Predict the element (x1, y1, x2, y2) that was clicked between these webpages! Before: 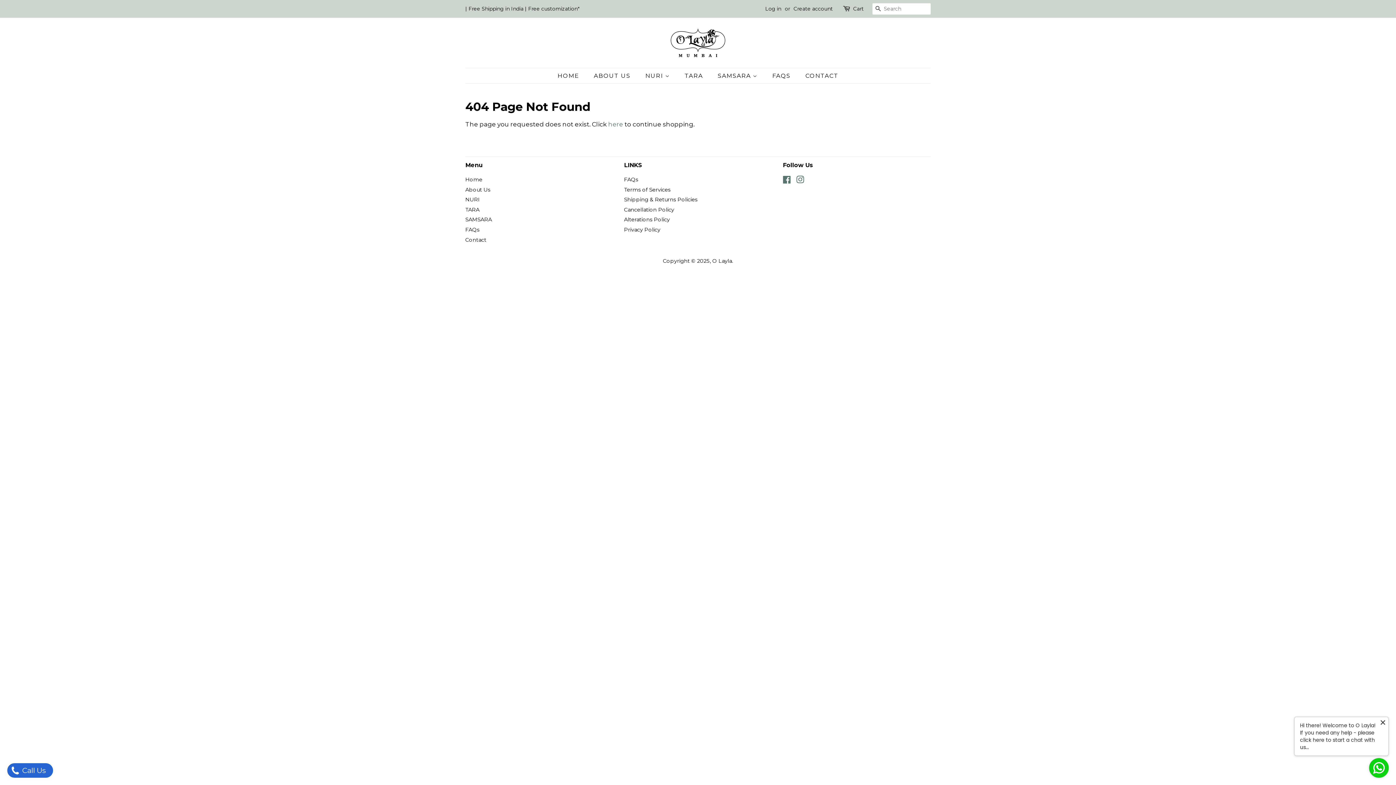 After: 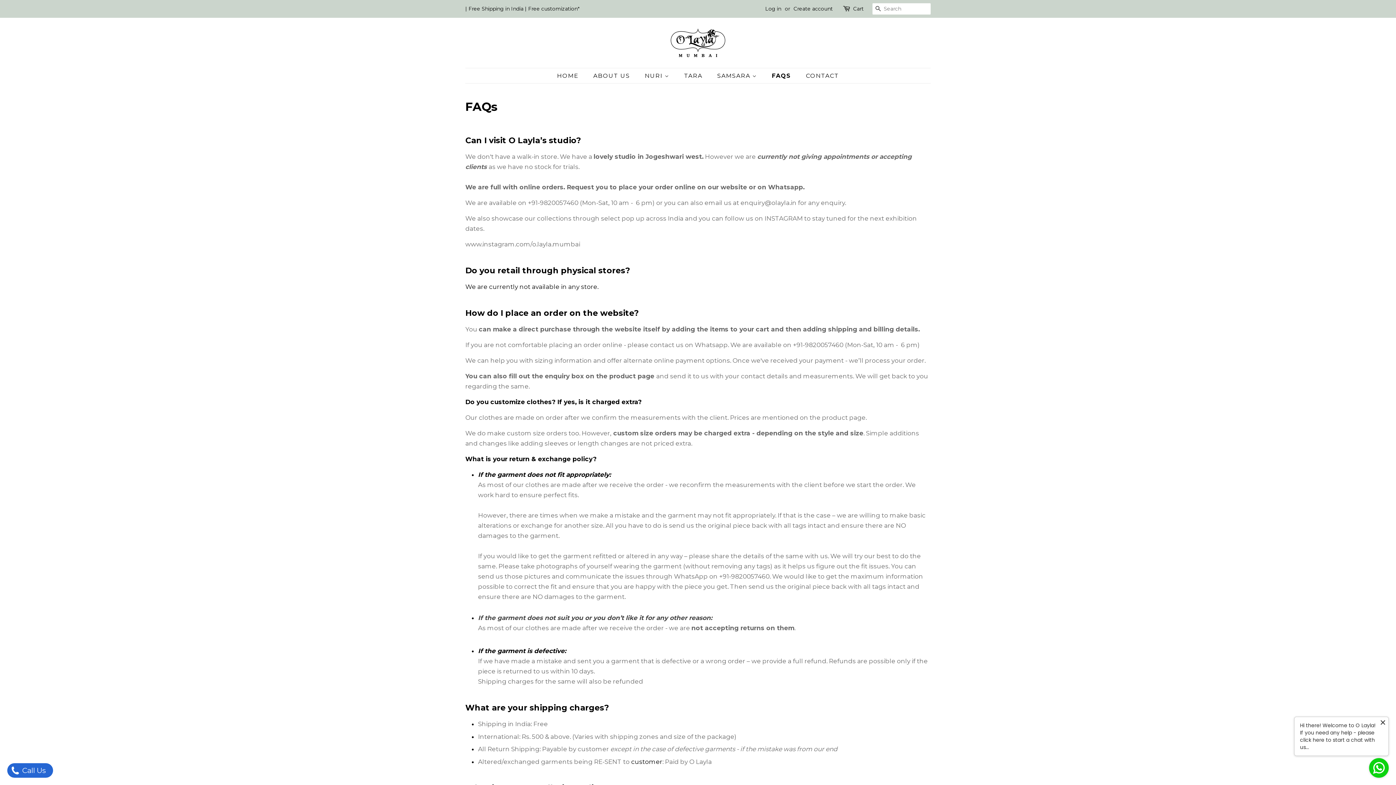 Action: label: FAQS bbox: (767, 68, 798, 83)